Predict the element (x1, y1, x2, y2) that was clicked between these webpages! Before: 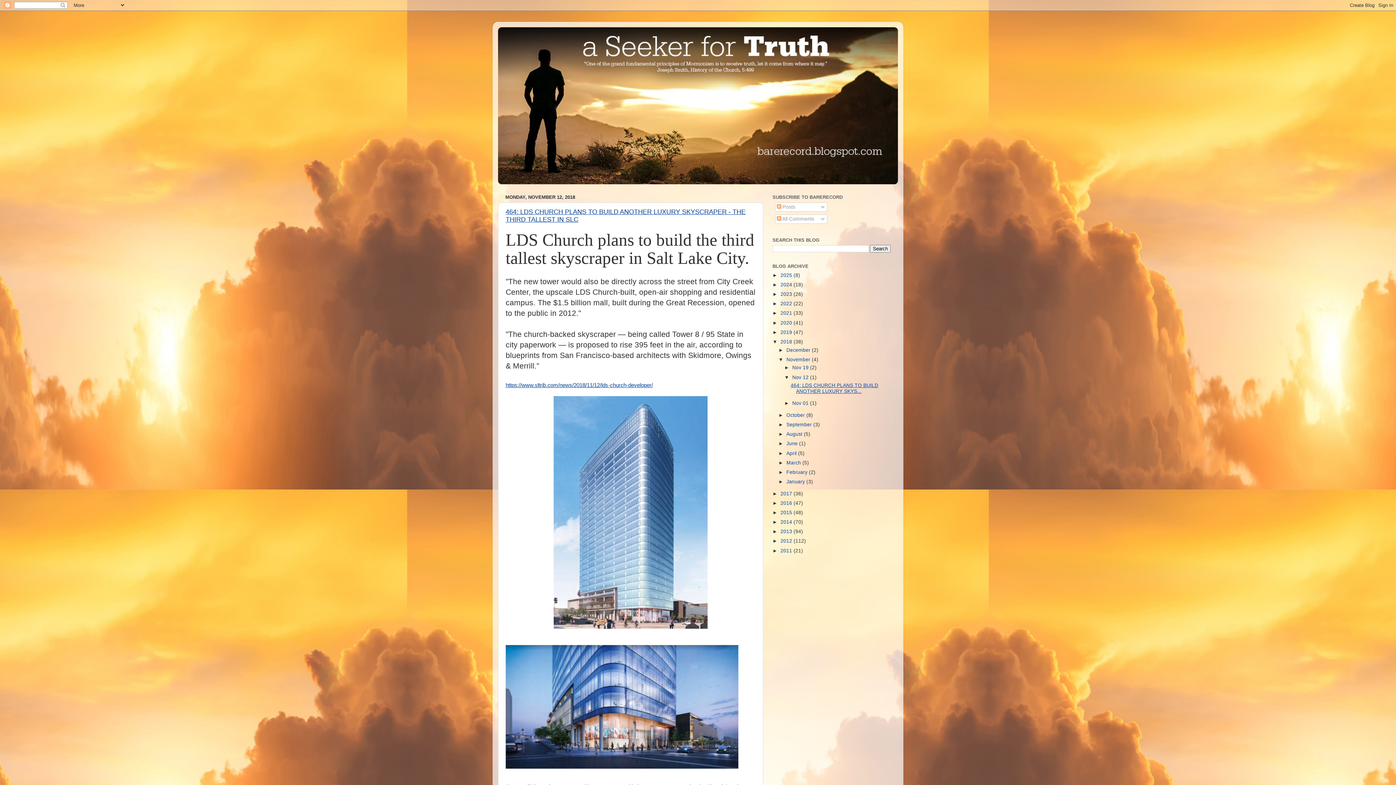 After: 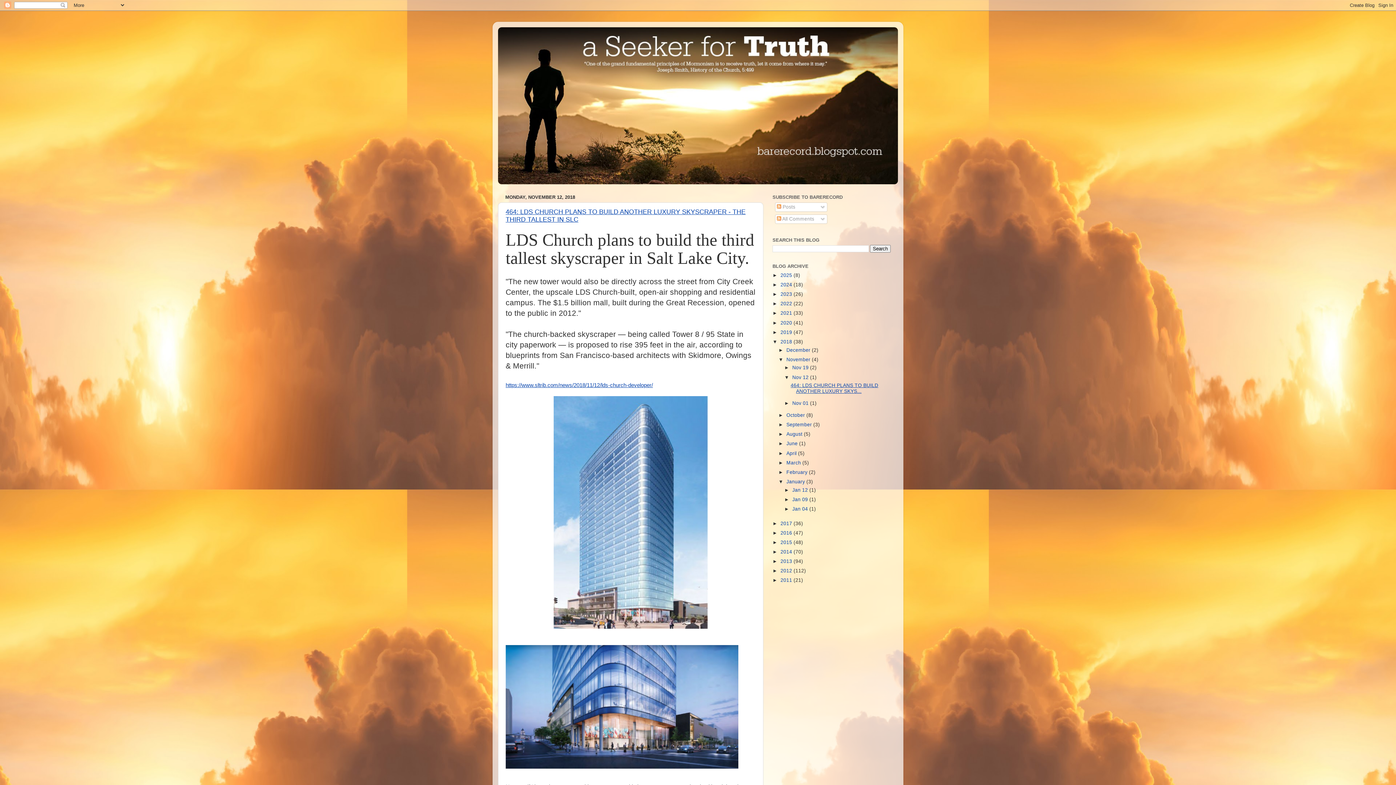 Action: bbox: (778, 479, 786, 484) label: ►  